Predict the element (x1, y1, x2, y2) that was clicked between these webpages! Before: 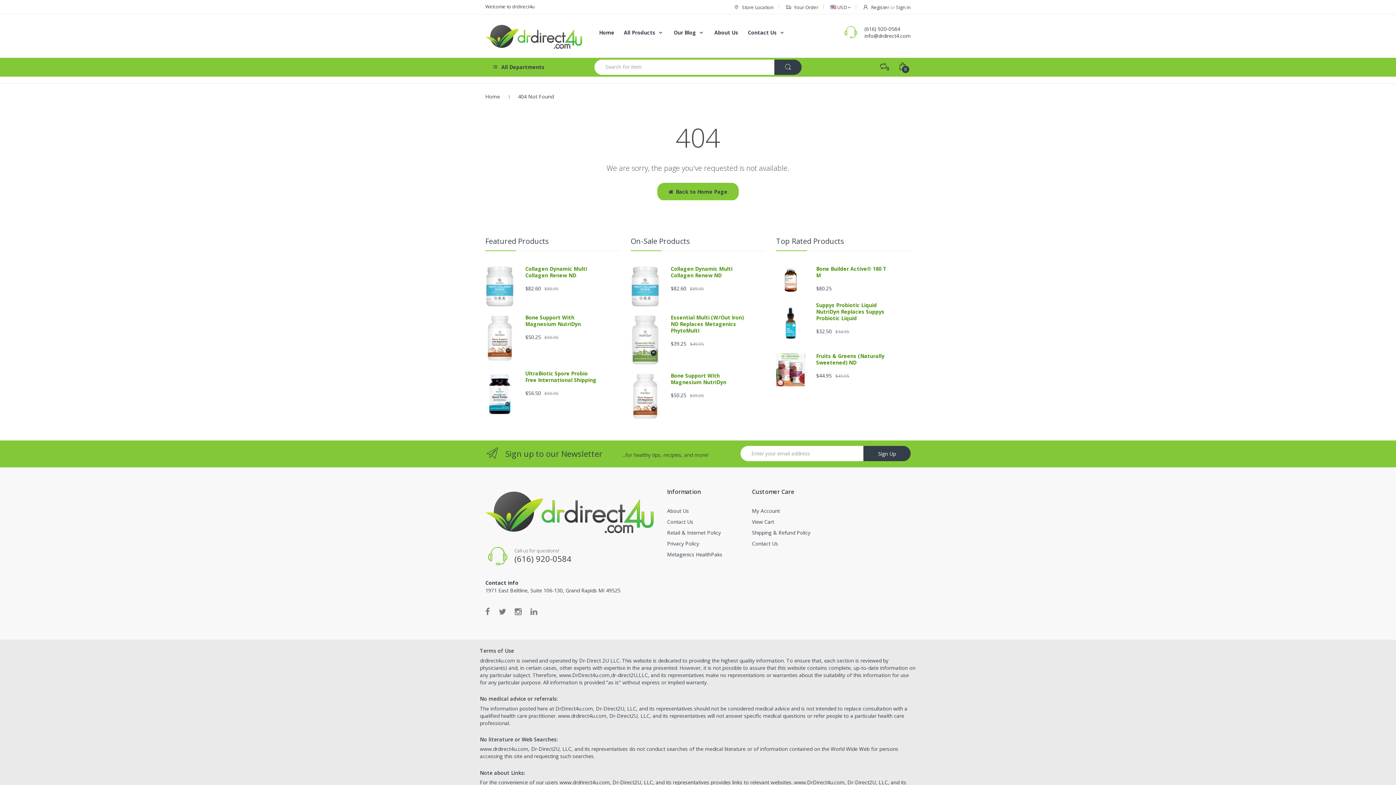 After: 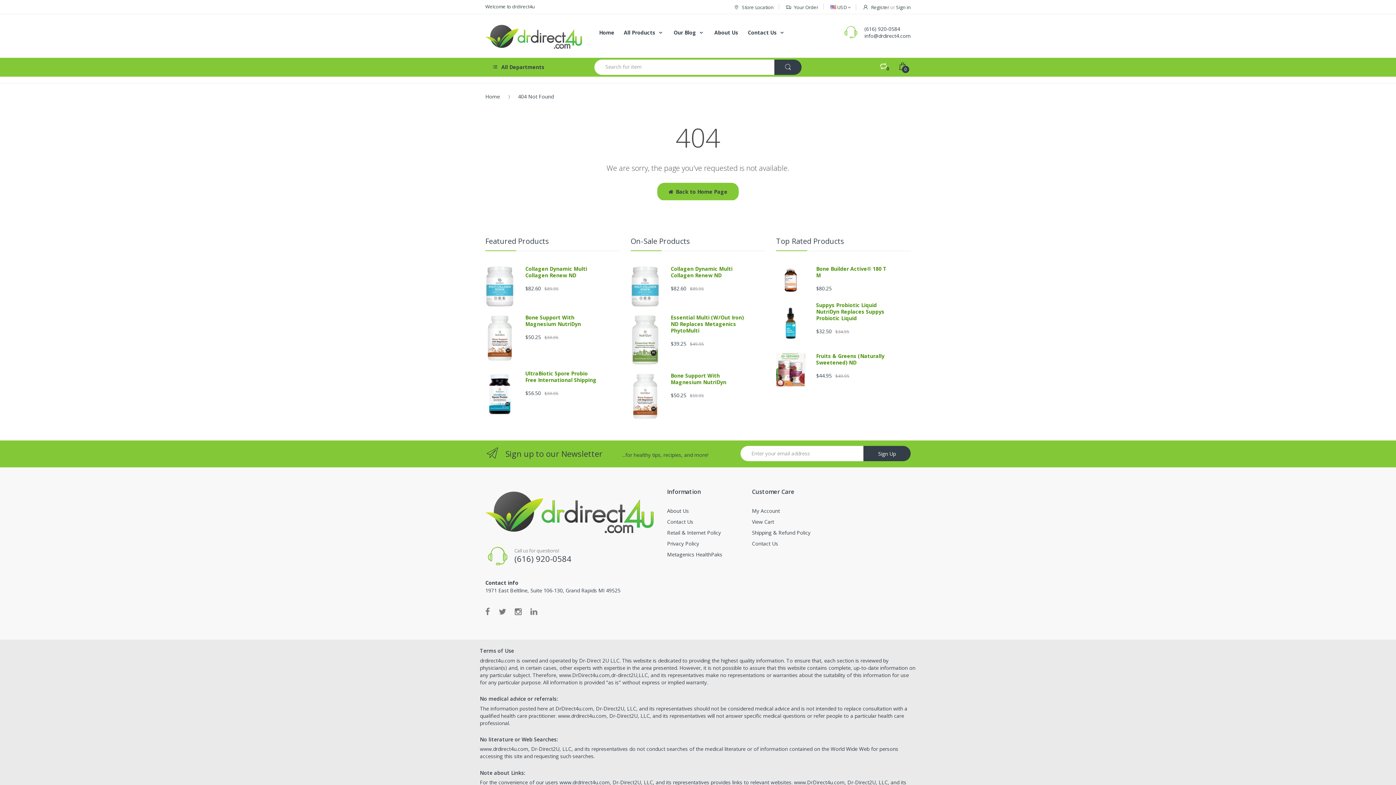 Action: bbox: (879, 58, 888, 73) label: 0